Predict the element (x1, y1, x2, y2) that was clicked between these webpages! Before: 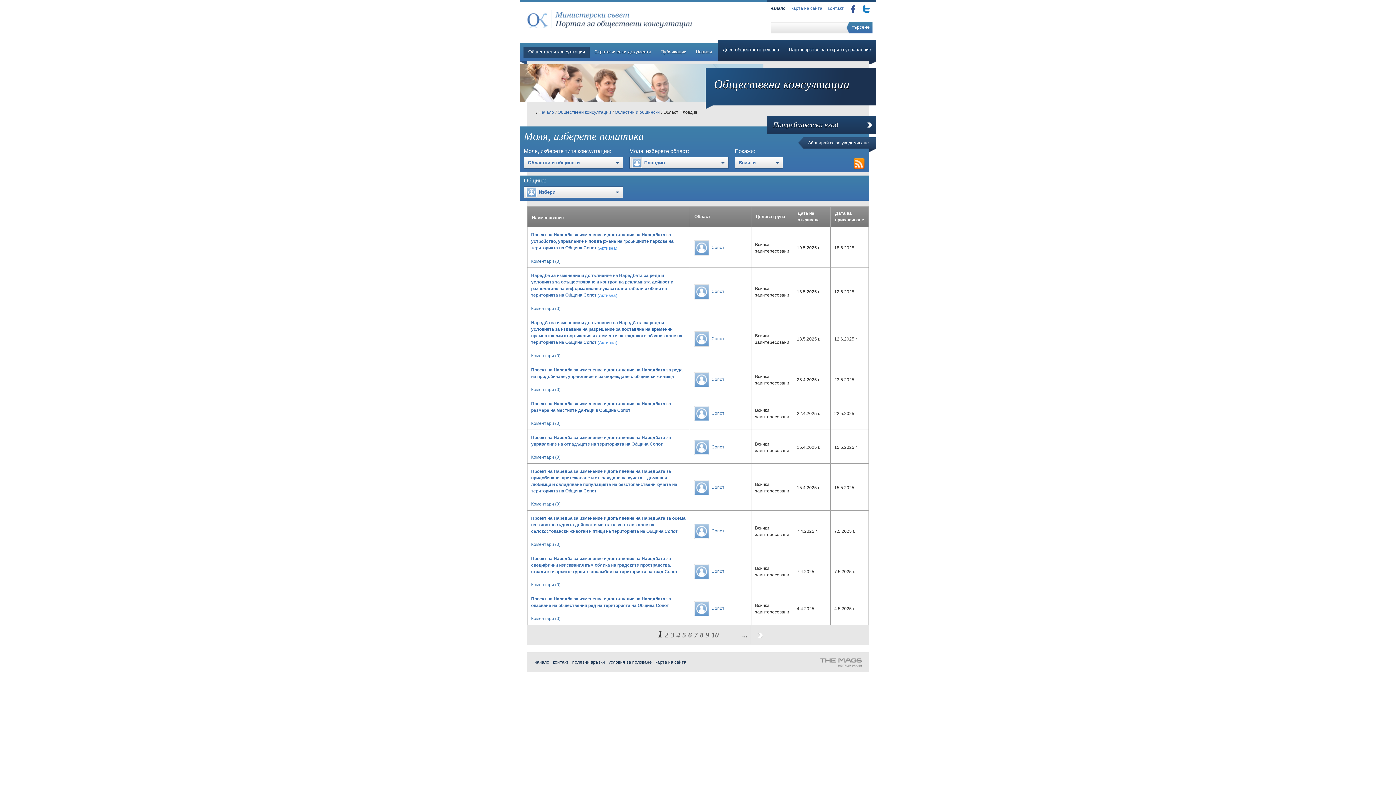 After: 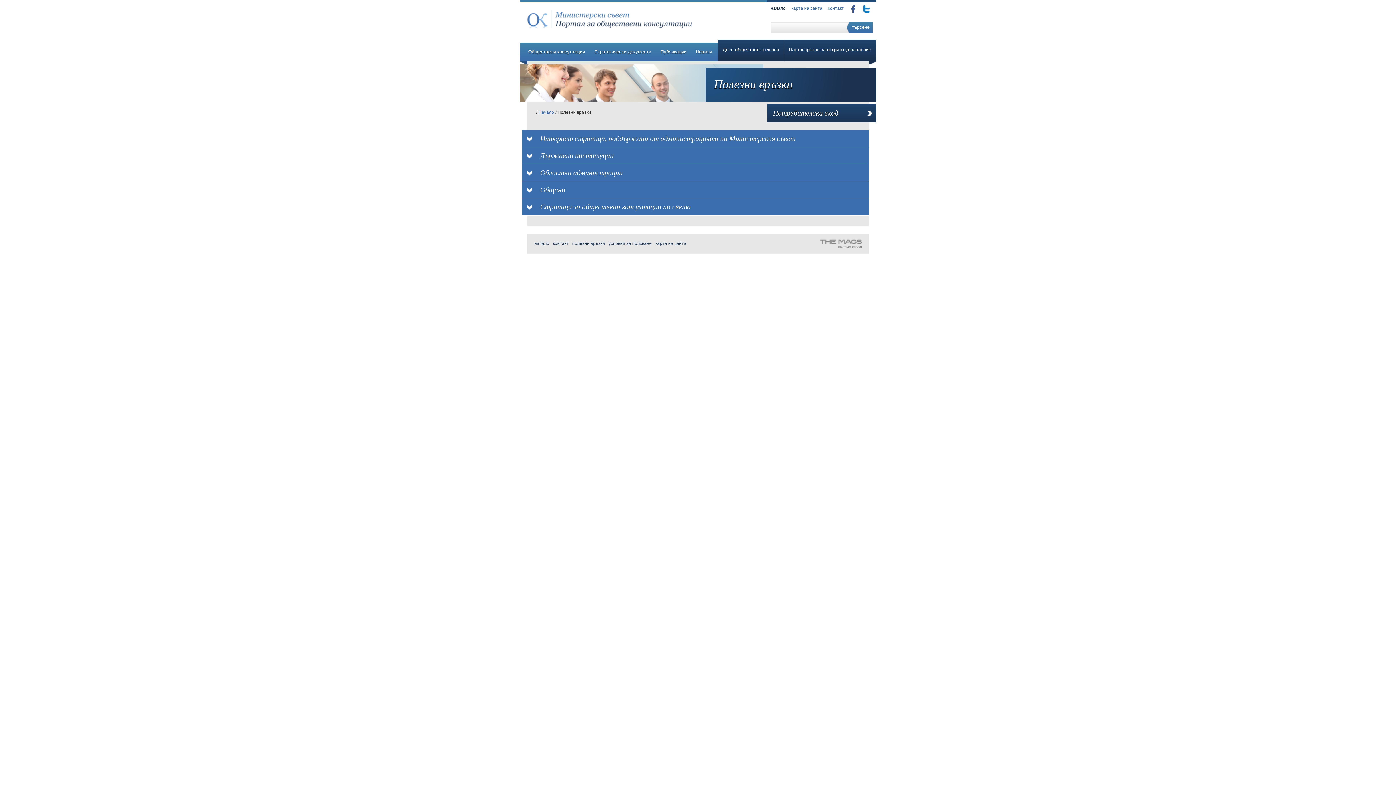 Action: label: полезни връзки bbox: (572, 660, 605, 665)